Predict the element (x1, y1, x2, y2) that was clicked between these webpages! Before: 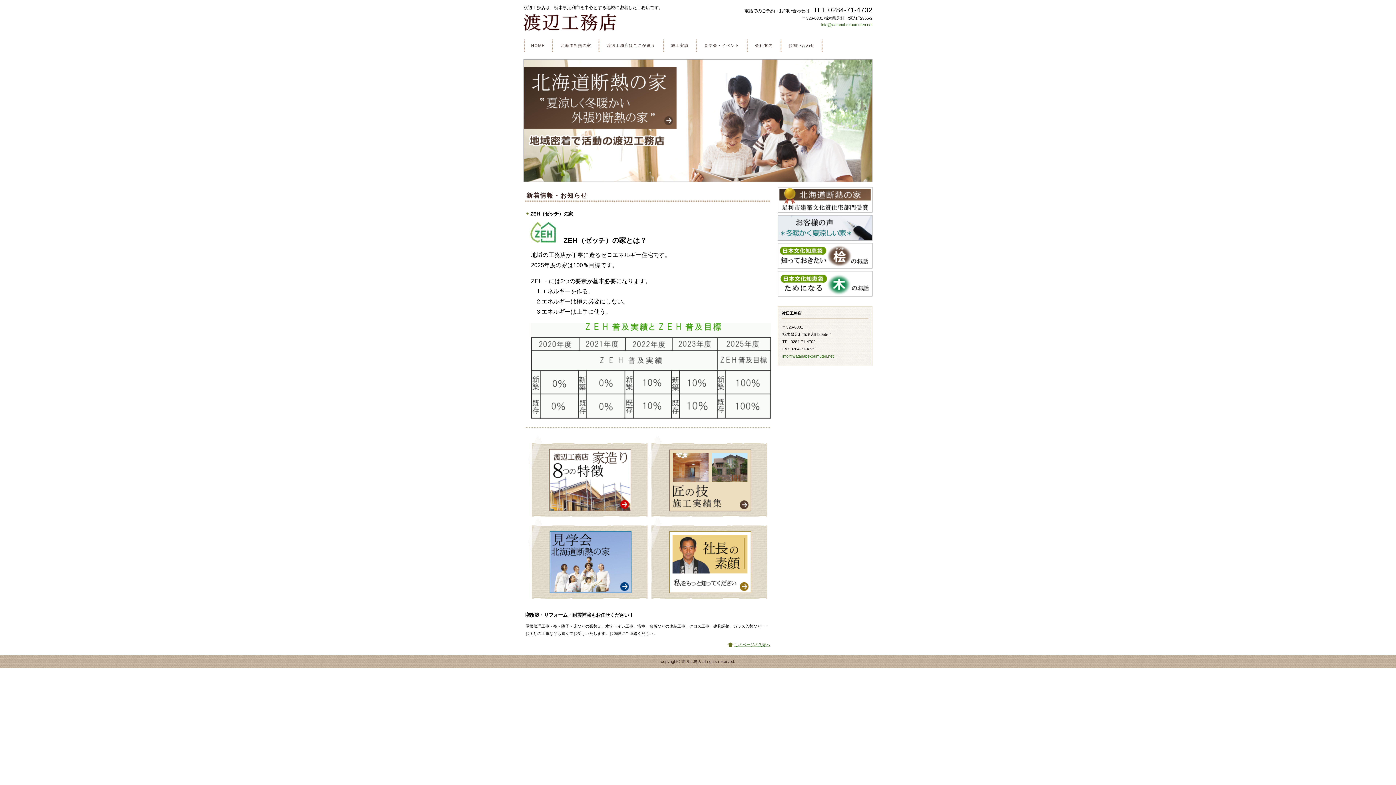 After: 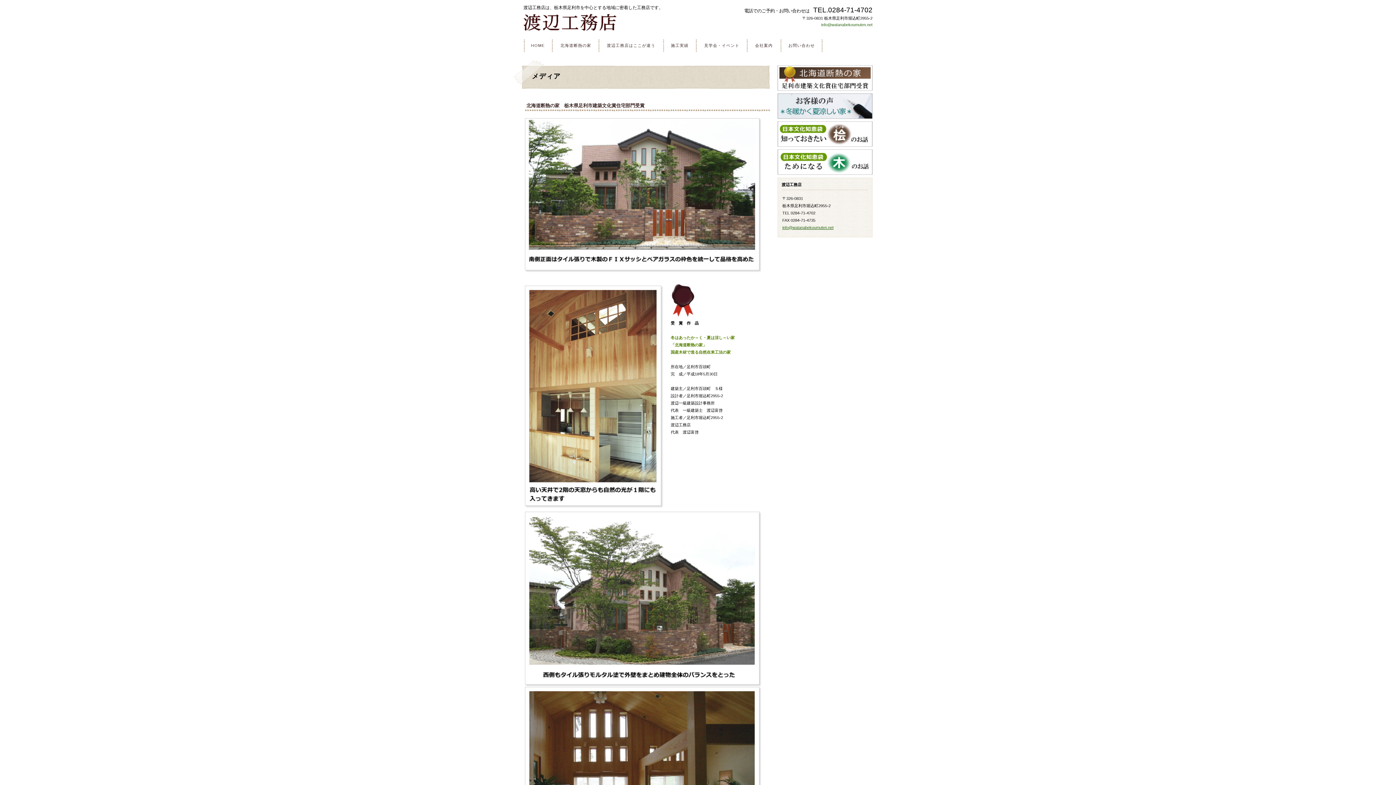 Action: bbox: (777, 187, 872, 212) label: 北海道断熱の家 足利市建築文化賞住宅部門受賞